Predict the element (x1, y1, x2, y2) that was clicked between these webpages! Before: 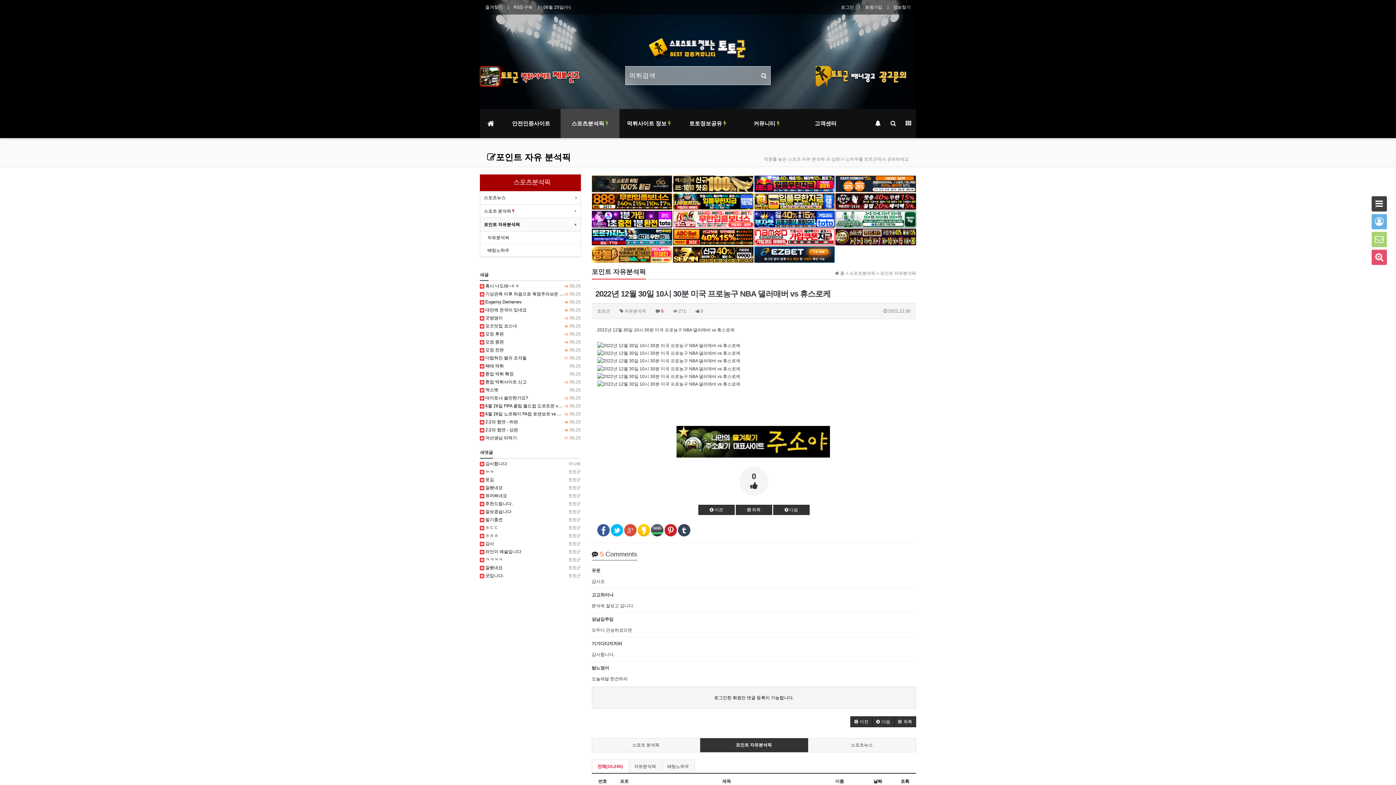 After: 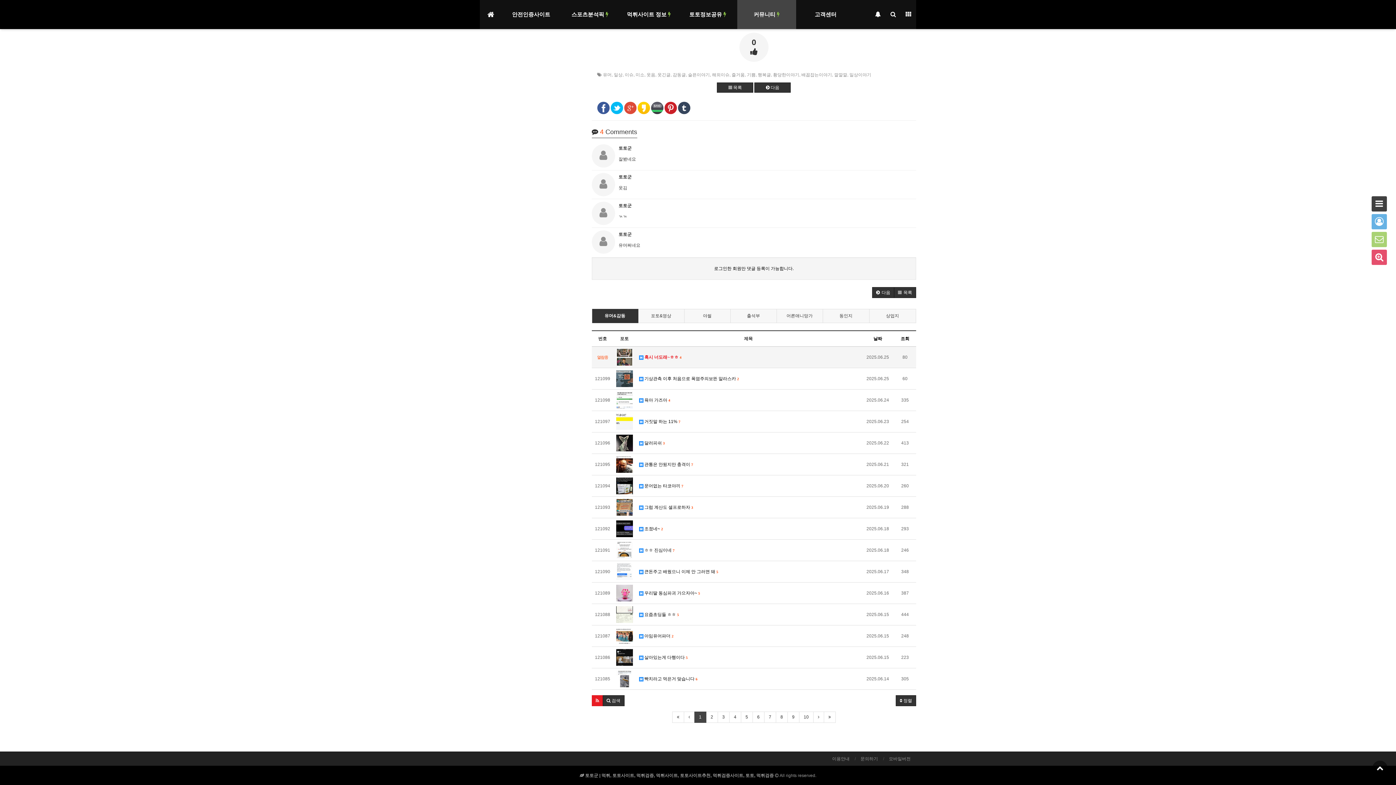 Action: bbox: (480, 468, 580, 476) label: 토토군
 ㄳㄳ